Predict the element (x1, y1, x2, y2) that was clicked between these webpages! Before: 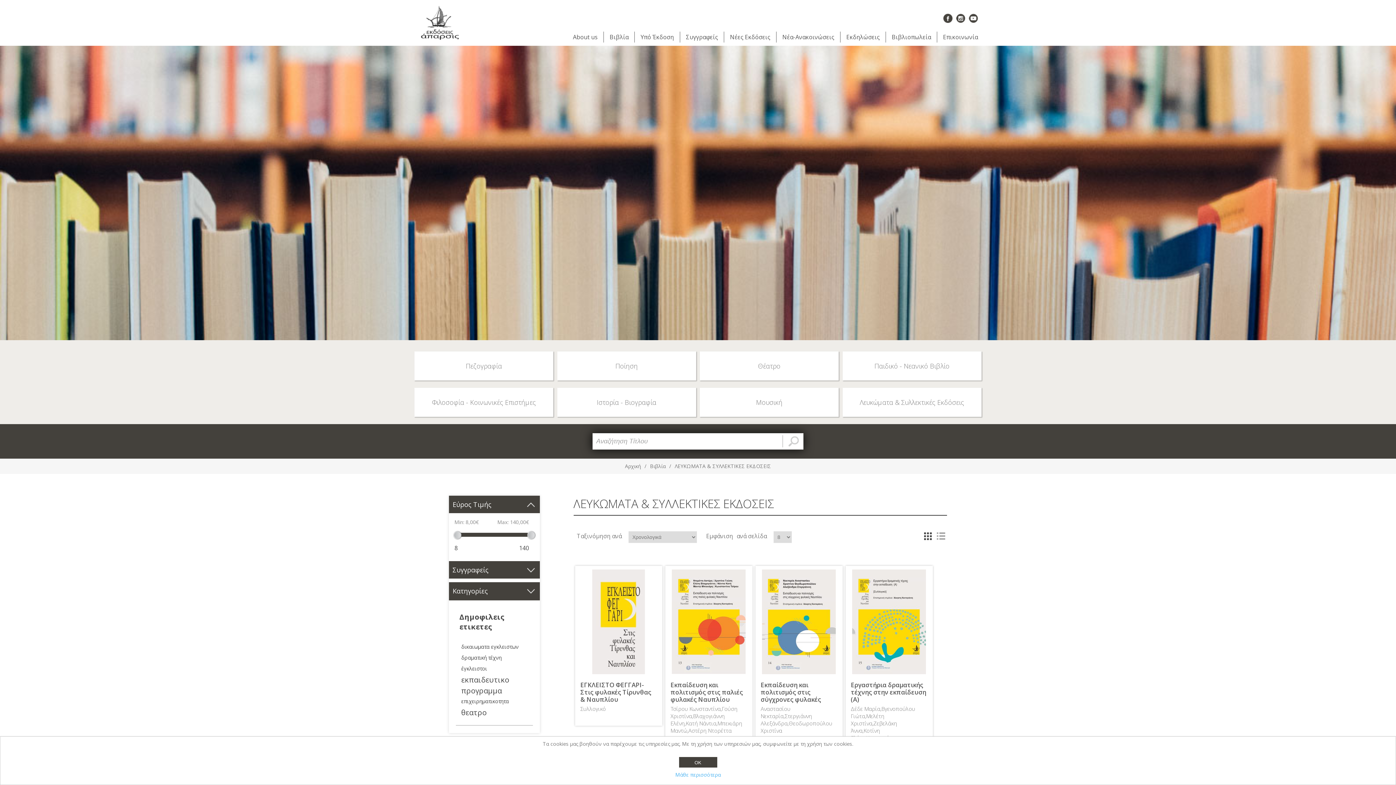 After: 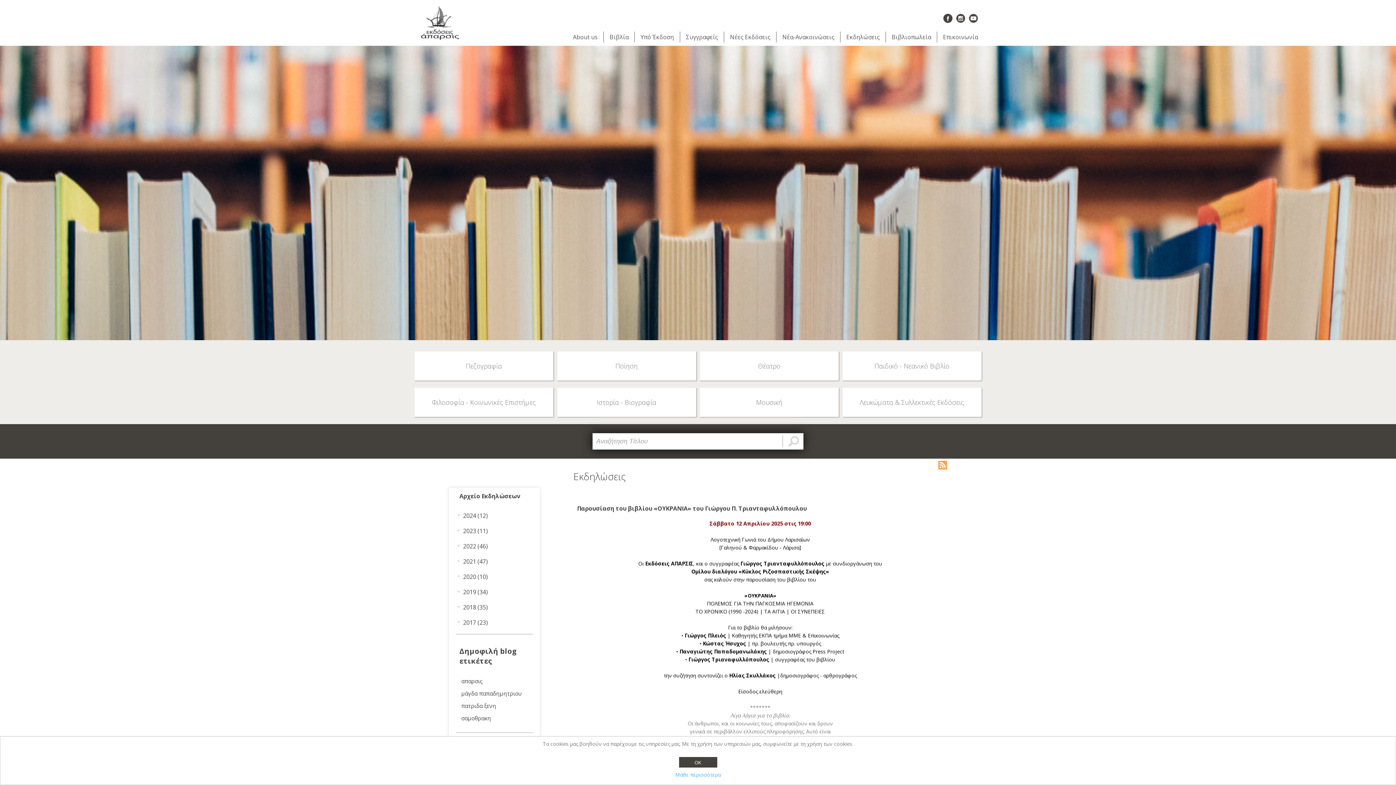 Action: bbox: (842, 31, 883, 42) label: Εκδηλώσεις